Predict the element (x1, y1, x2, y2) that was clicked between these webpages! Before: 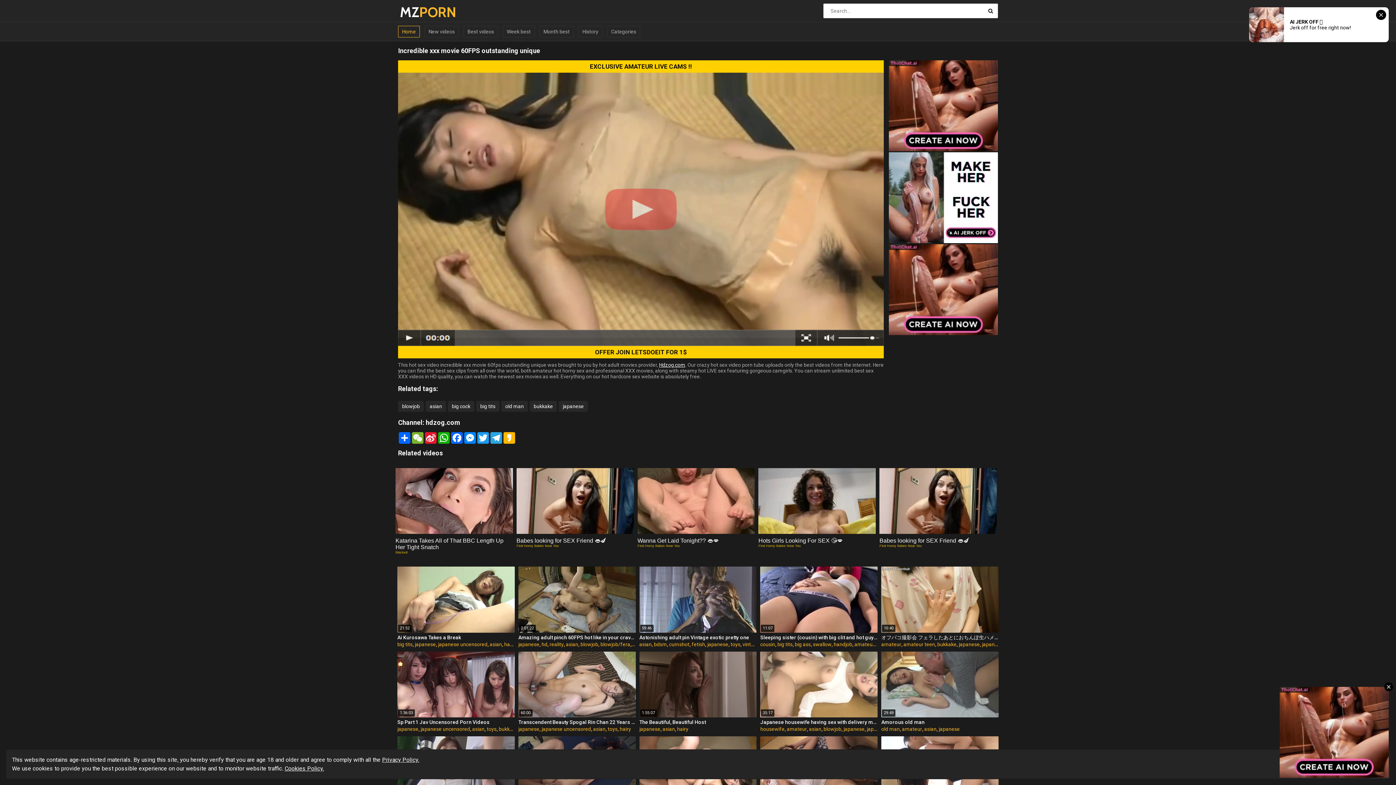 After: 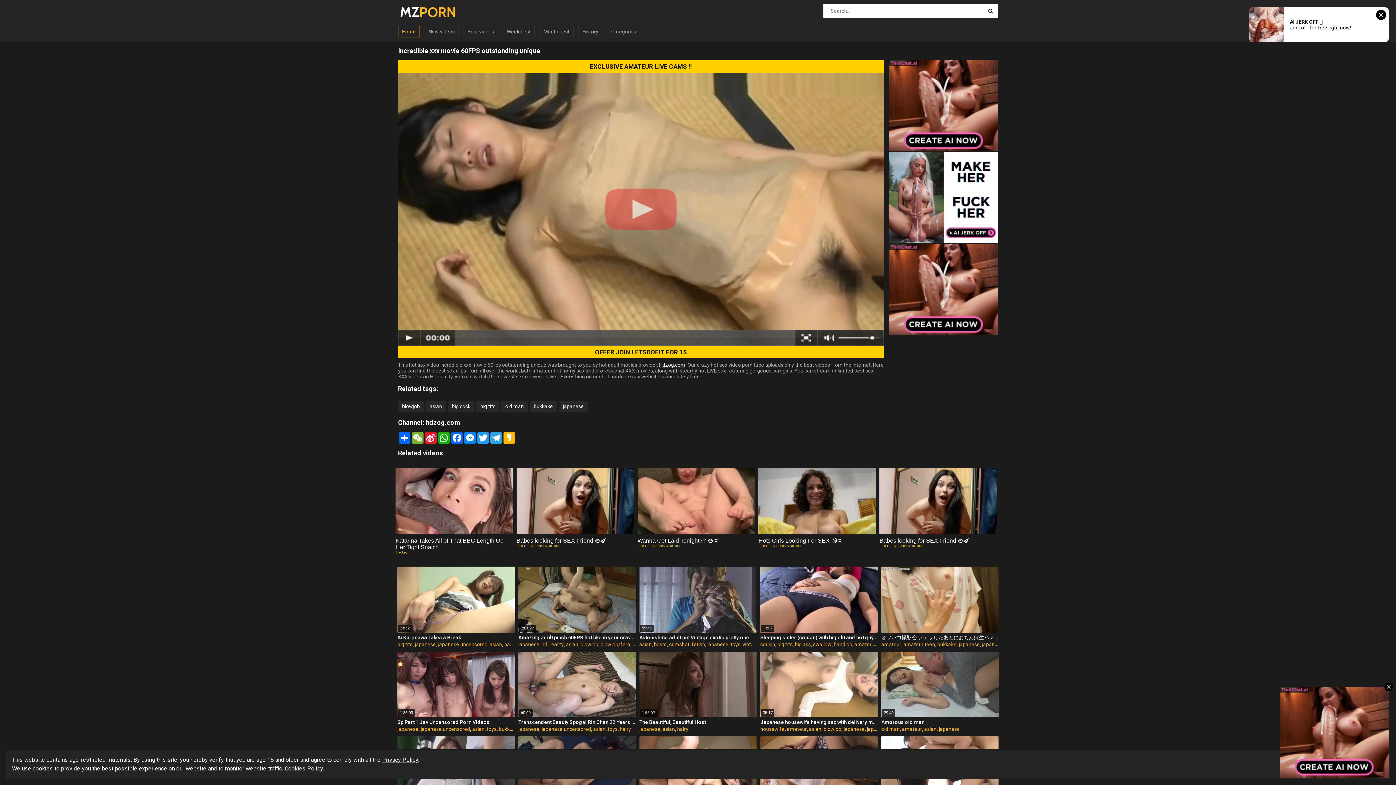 Action: bbox: (937, 641, 956, 647) label: bukkake